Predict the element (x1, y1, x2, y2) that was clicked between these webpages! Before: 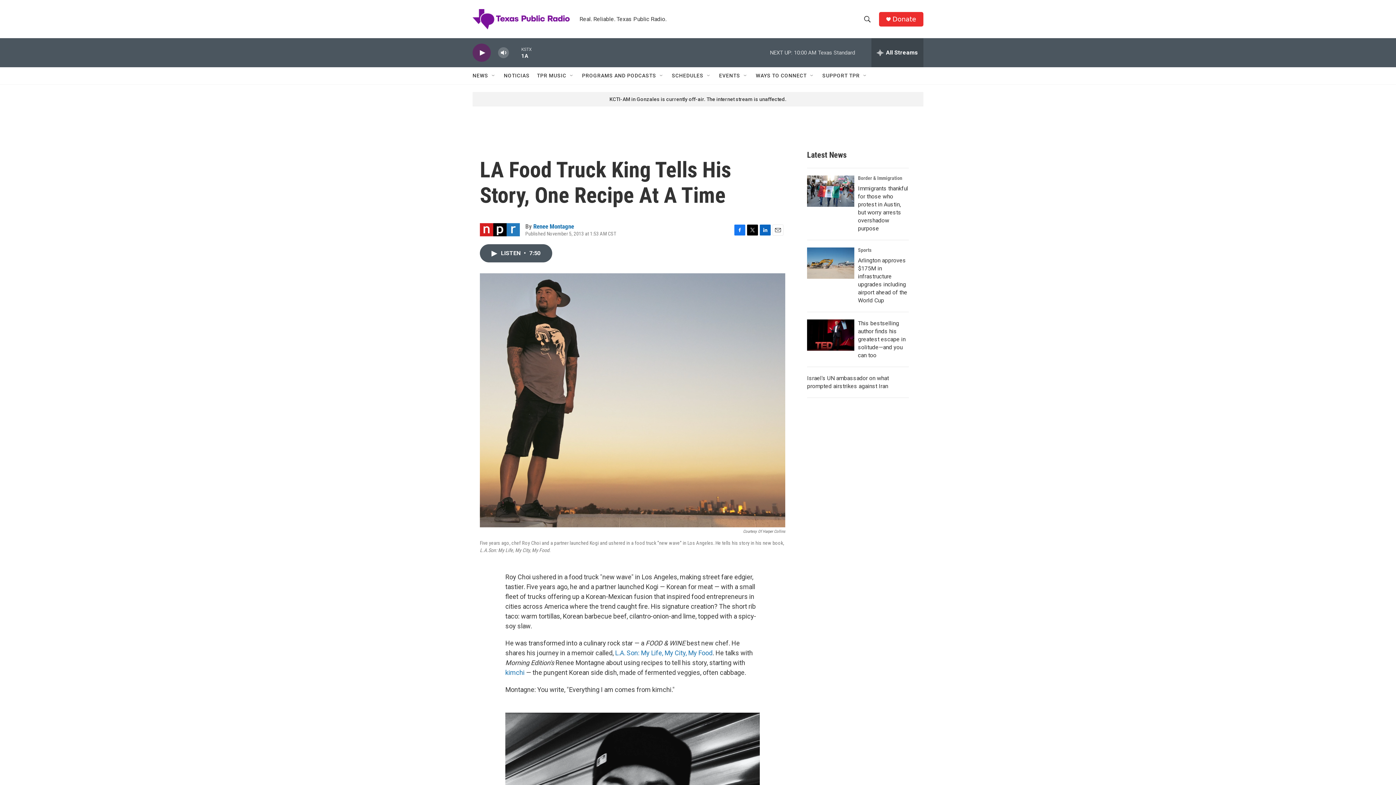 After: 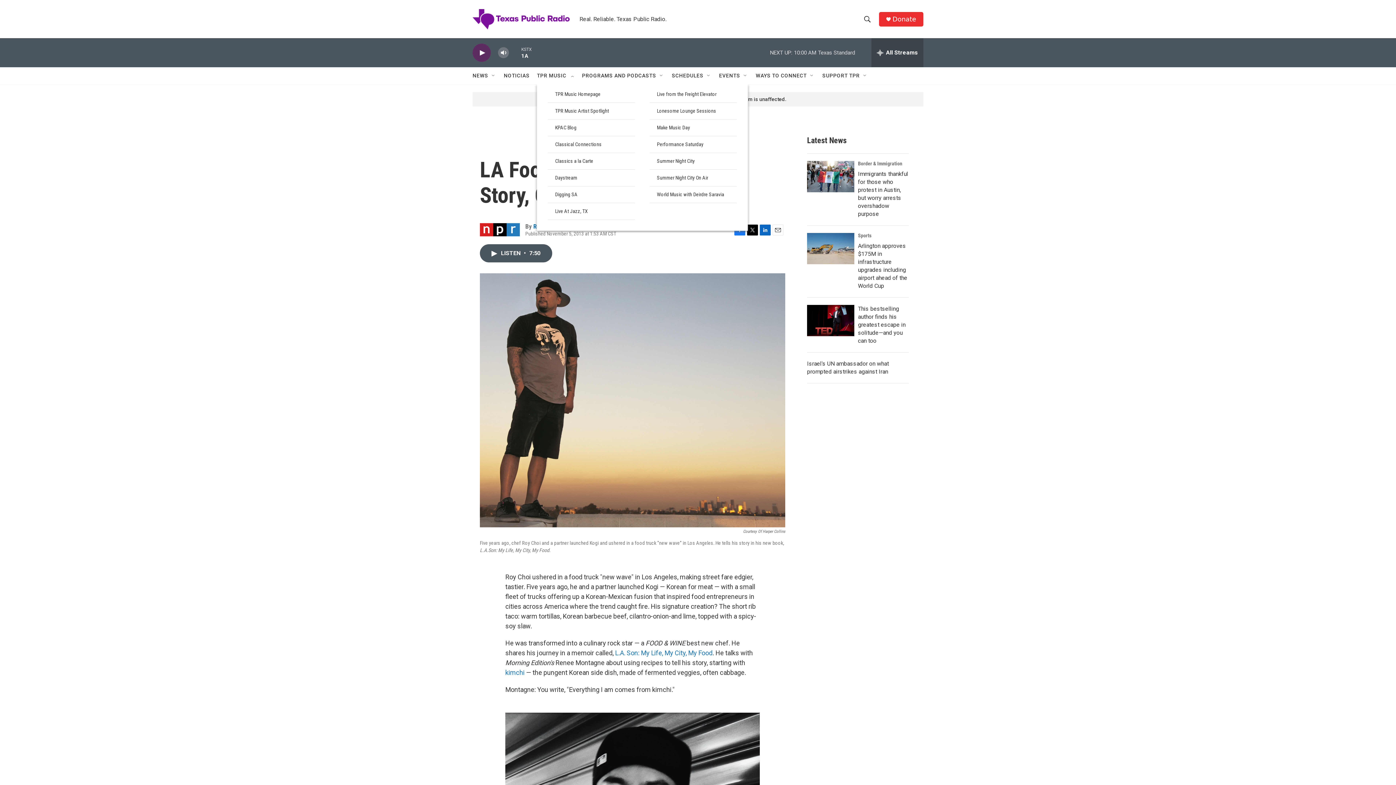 Action: bbox: (572, 72, 578, 78) label: Open Sub Navigation